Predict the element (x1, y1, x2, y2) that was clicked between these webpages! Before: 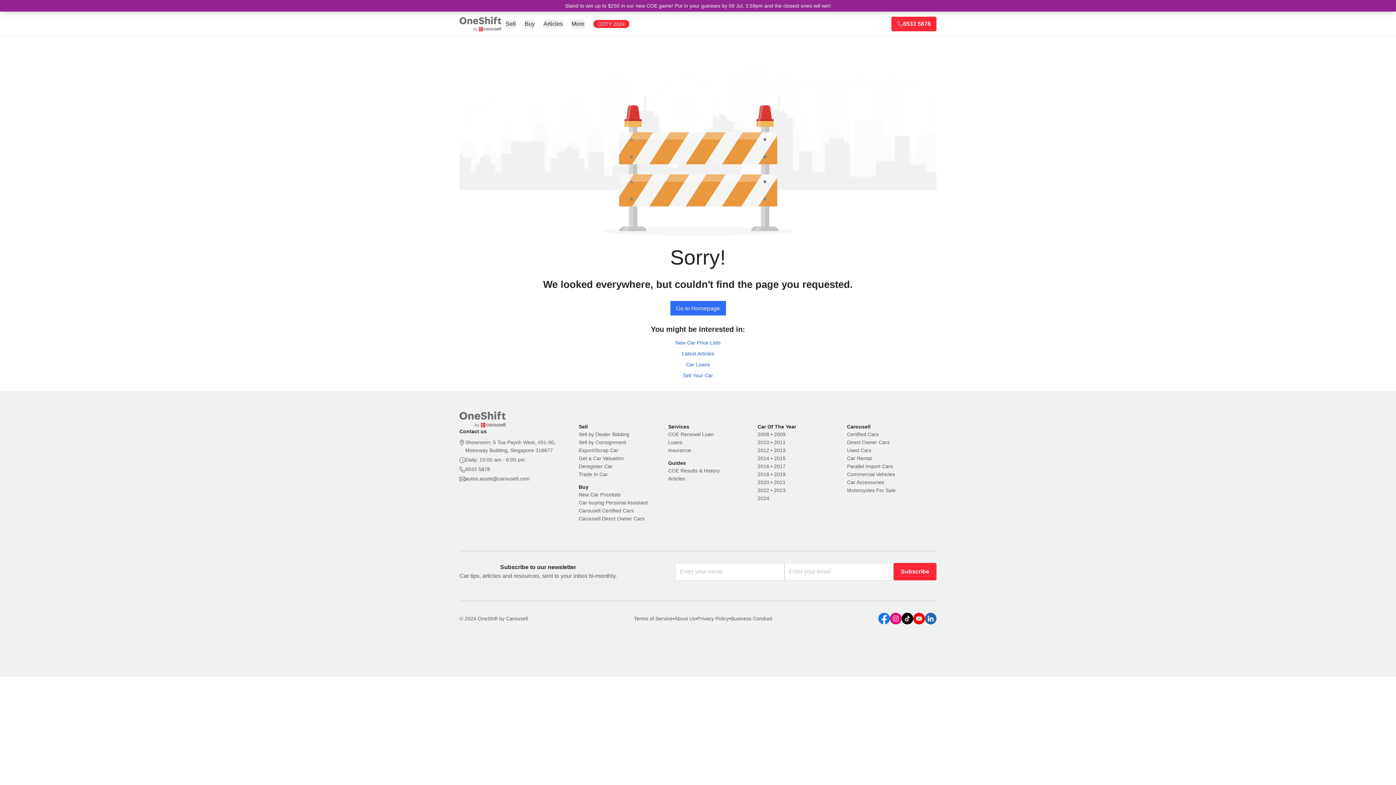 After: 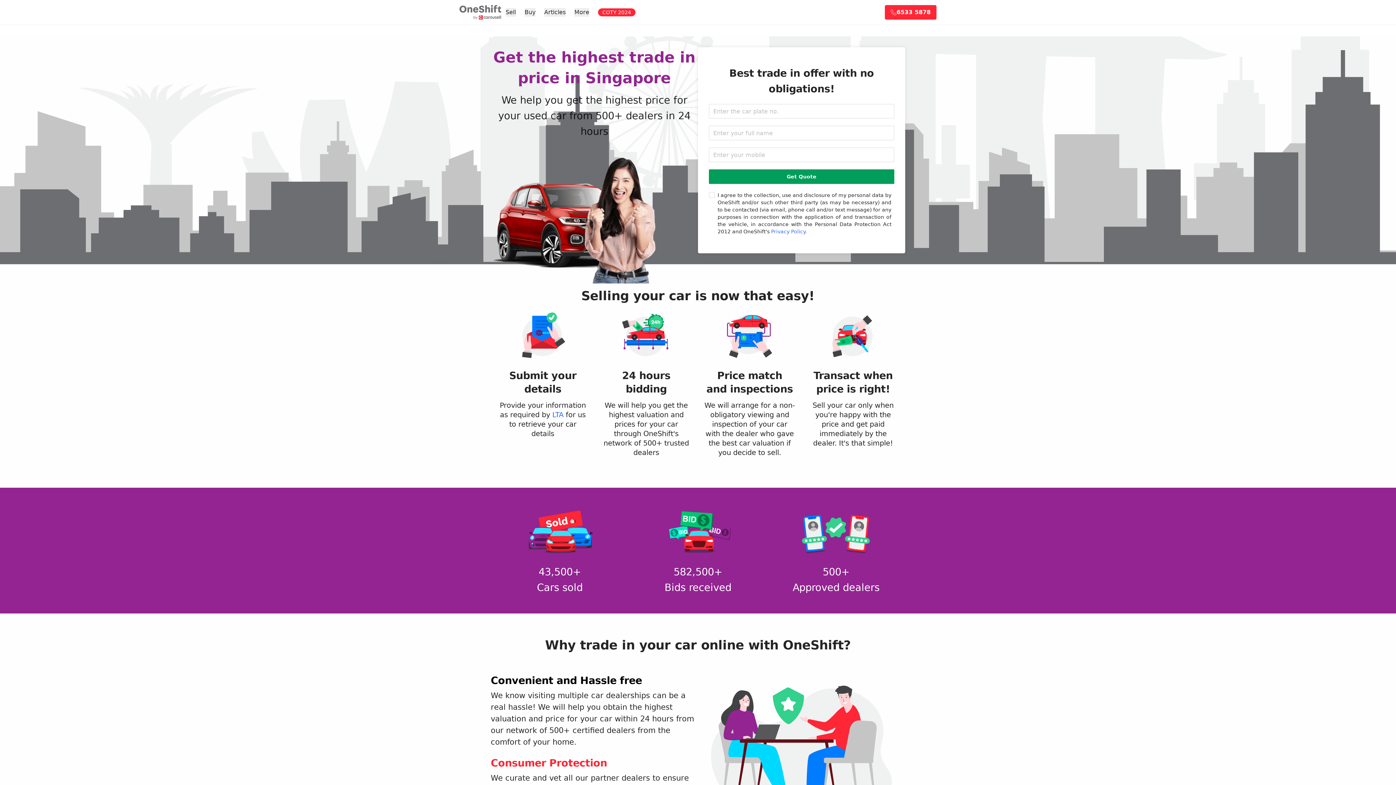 Action: label: Trade In Car bbox: (578, 471, 608, 477)